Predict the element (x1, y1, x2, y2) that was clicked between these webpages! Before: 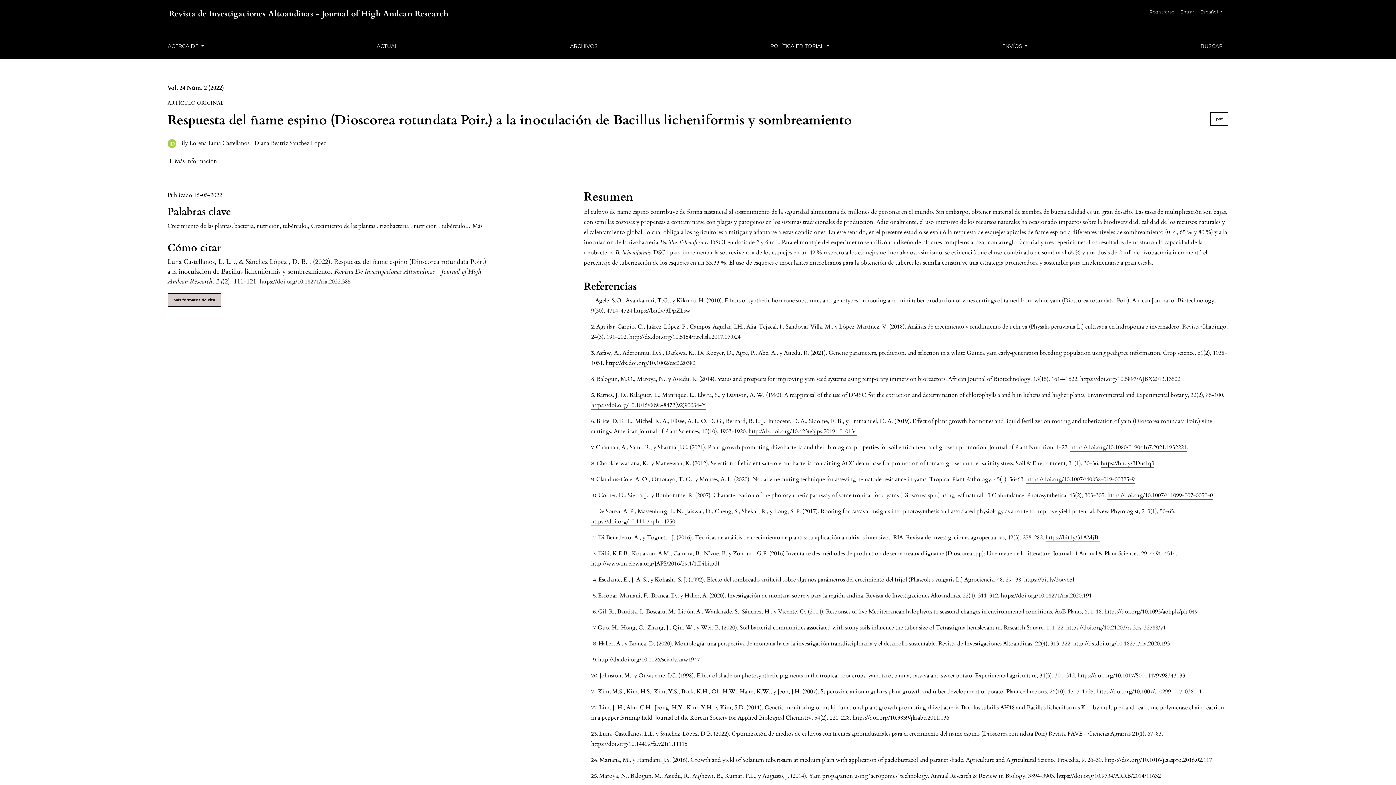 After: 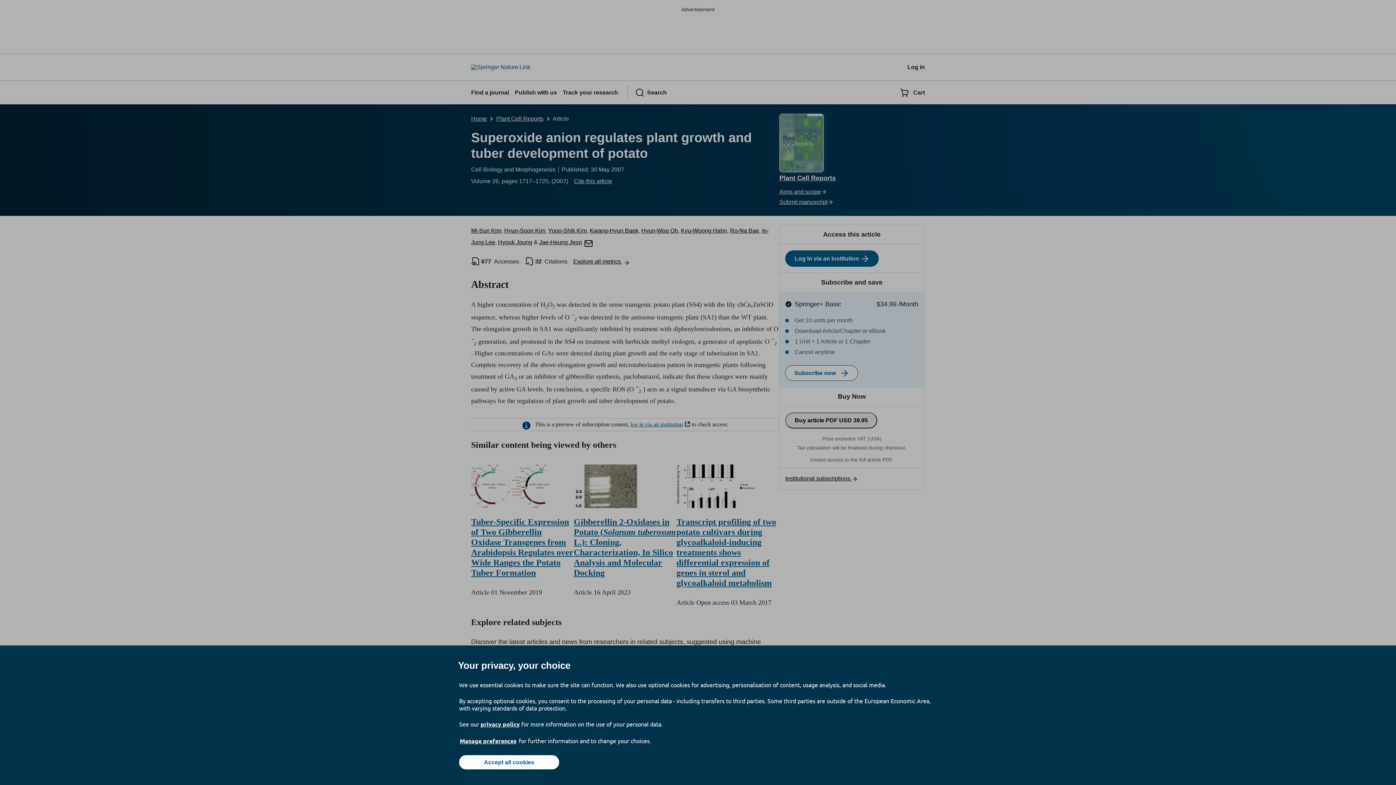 Action: bbox: (1096, 688, 1202, 696) label: https://doi.org/10.1007/s00299-007-0380-1